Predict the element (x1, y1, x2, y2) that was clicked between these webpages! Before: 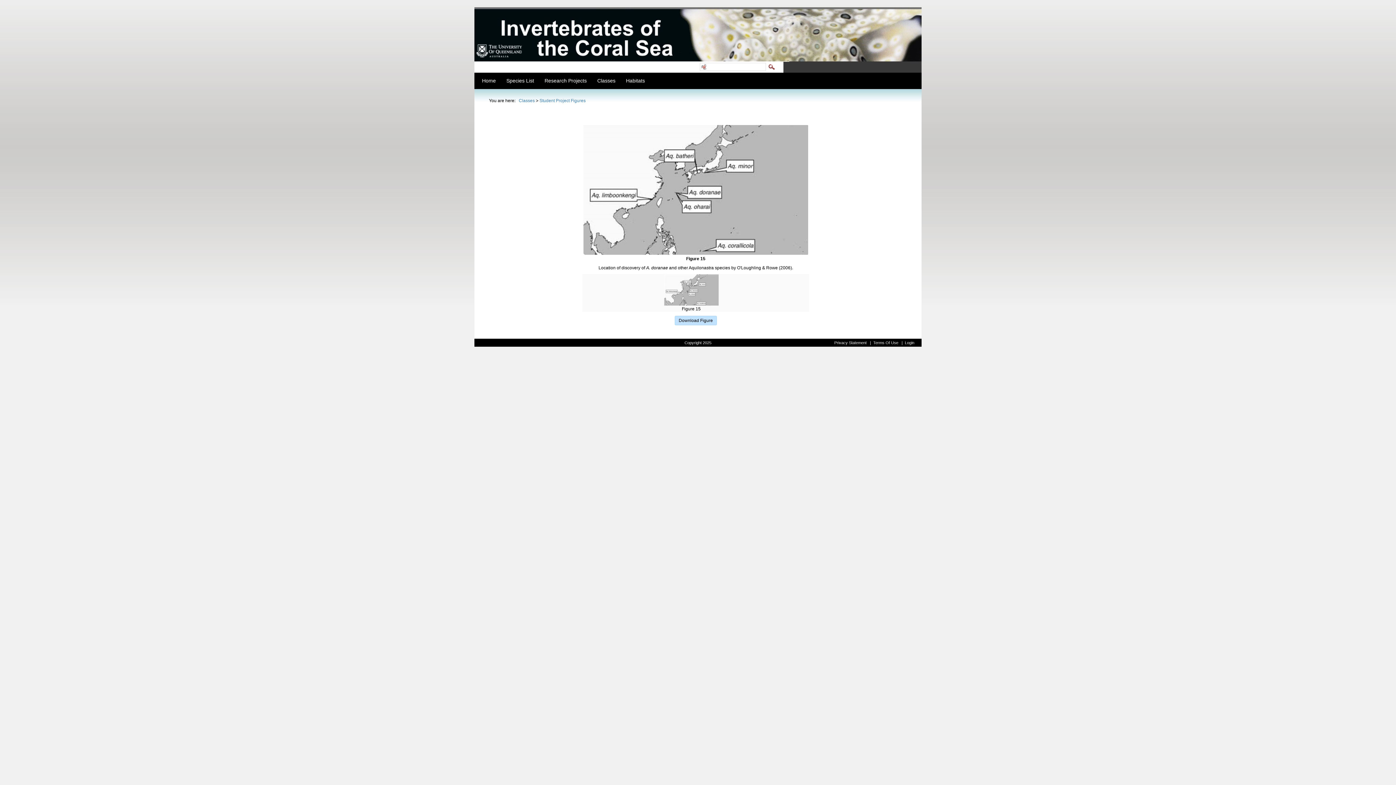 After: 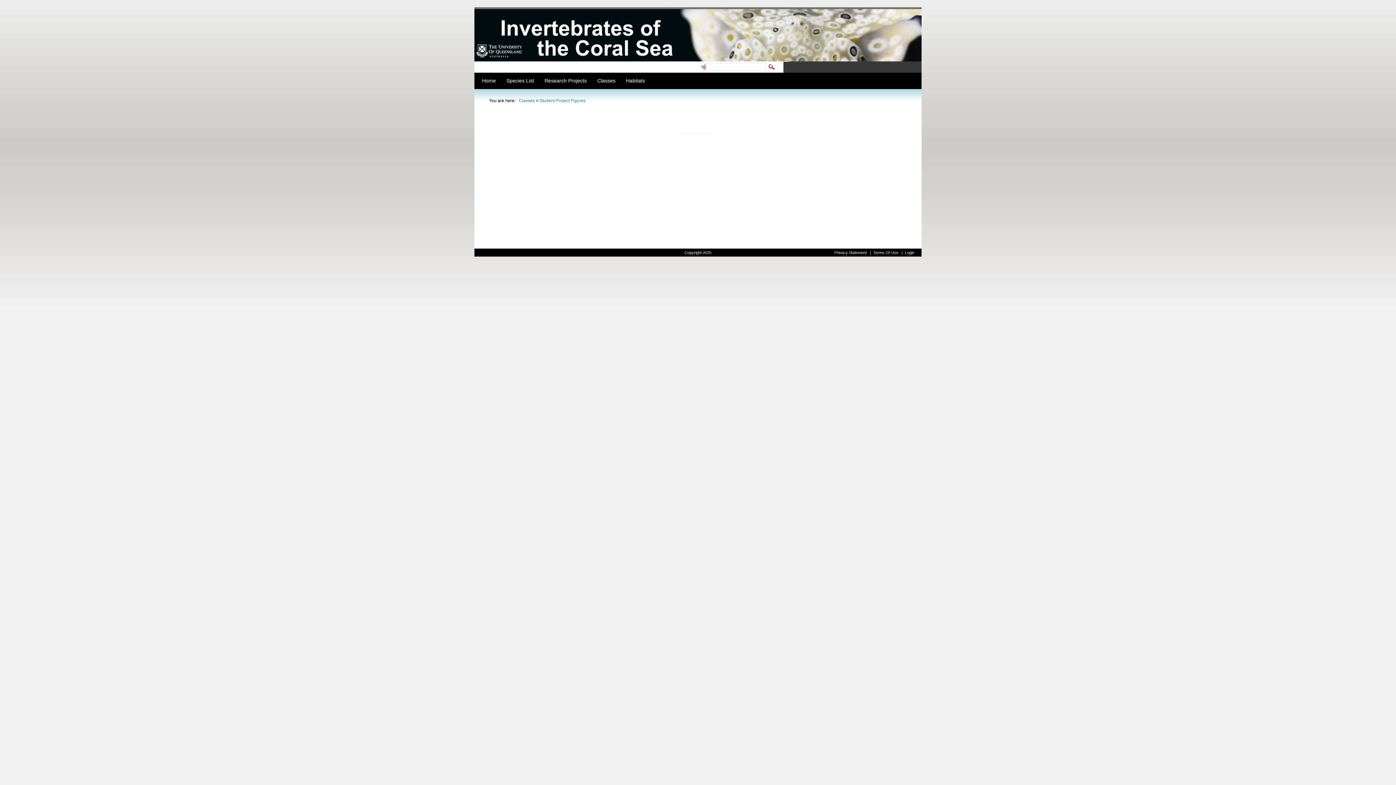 Action: bbox: (539, 98, 585, 103) label: Student Project Figures